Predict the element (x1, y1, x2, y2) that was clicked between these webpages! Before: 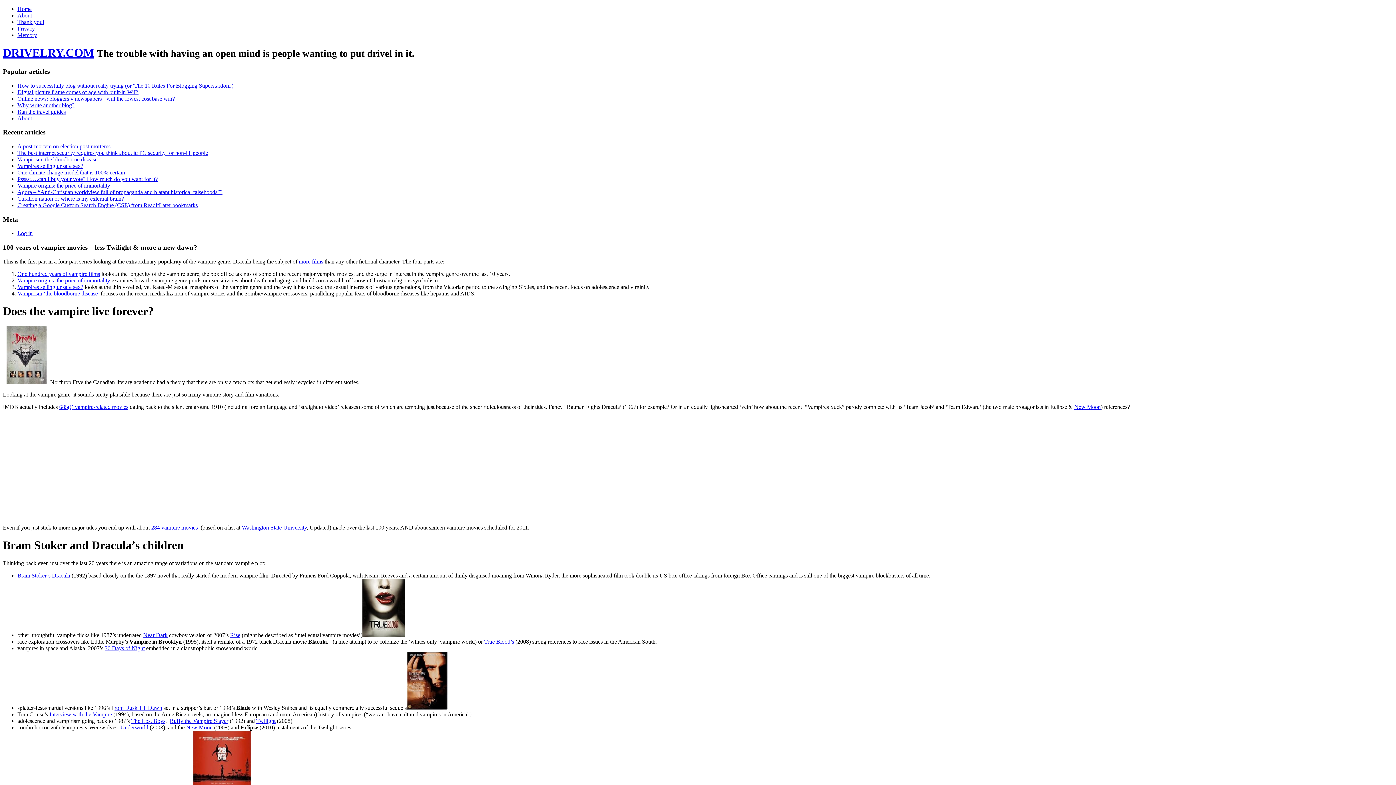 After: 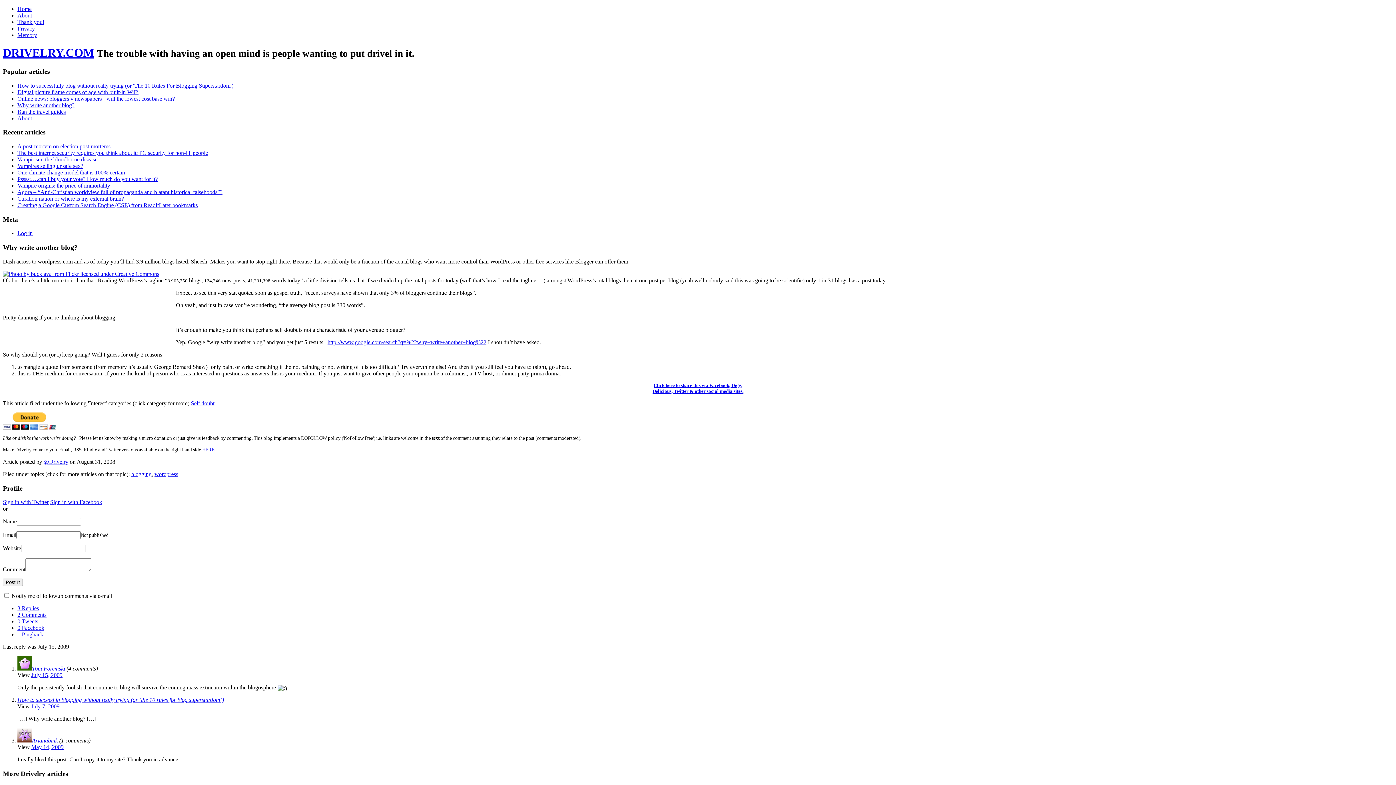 Action: label: Why write another blog? bbox: (17, 102, 74, 108)